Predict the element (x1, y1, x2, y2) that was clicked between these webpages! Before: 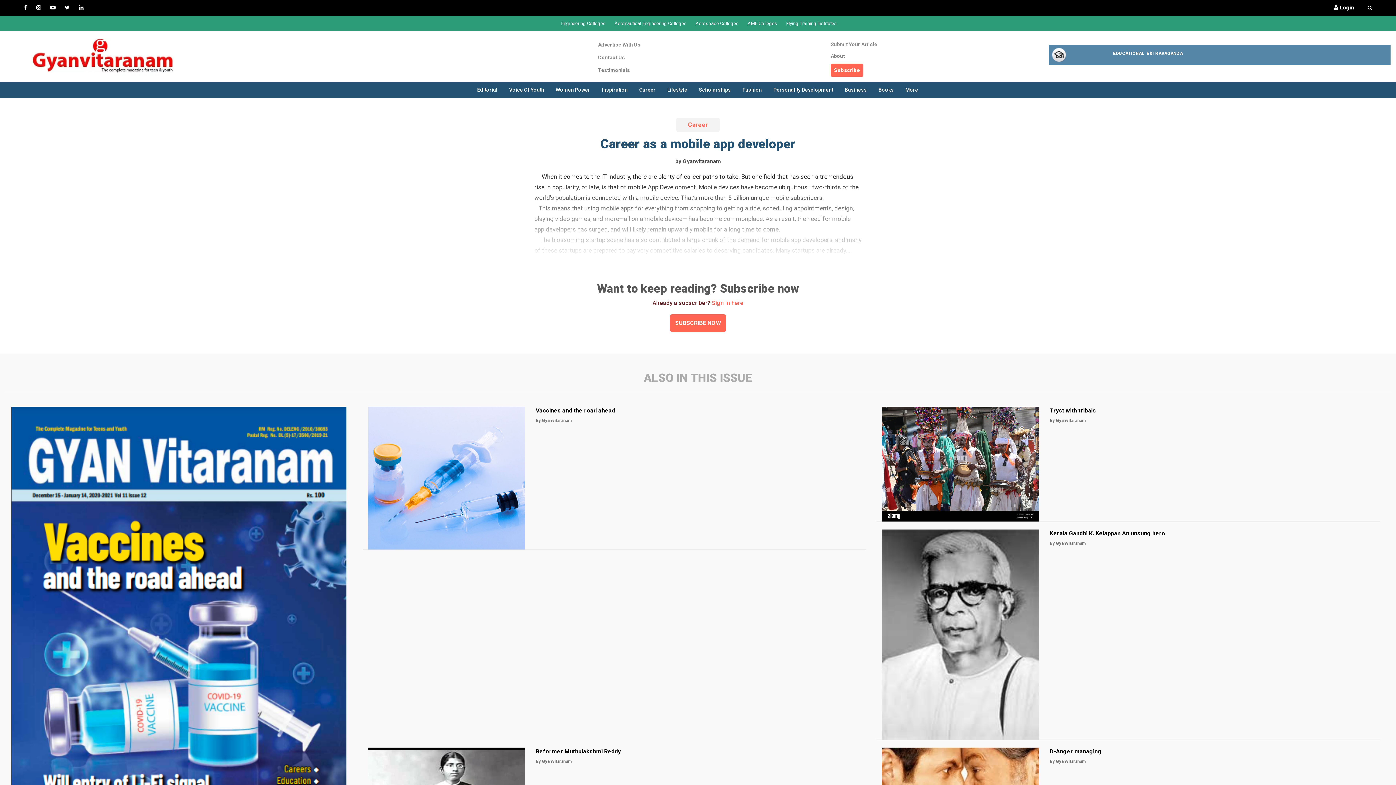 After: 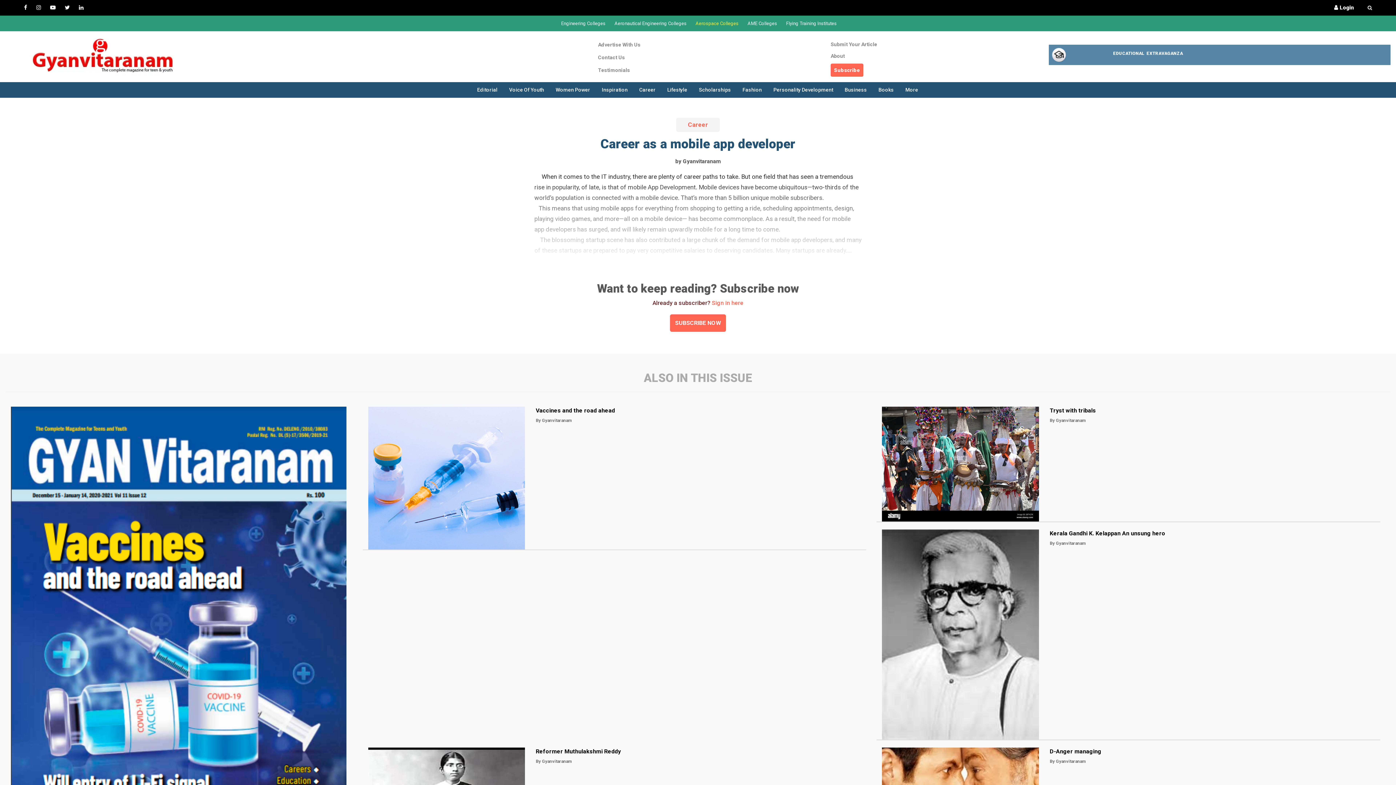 Action: label: Aerospace Colleges bbox: (695, 19, 738, 27)